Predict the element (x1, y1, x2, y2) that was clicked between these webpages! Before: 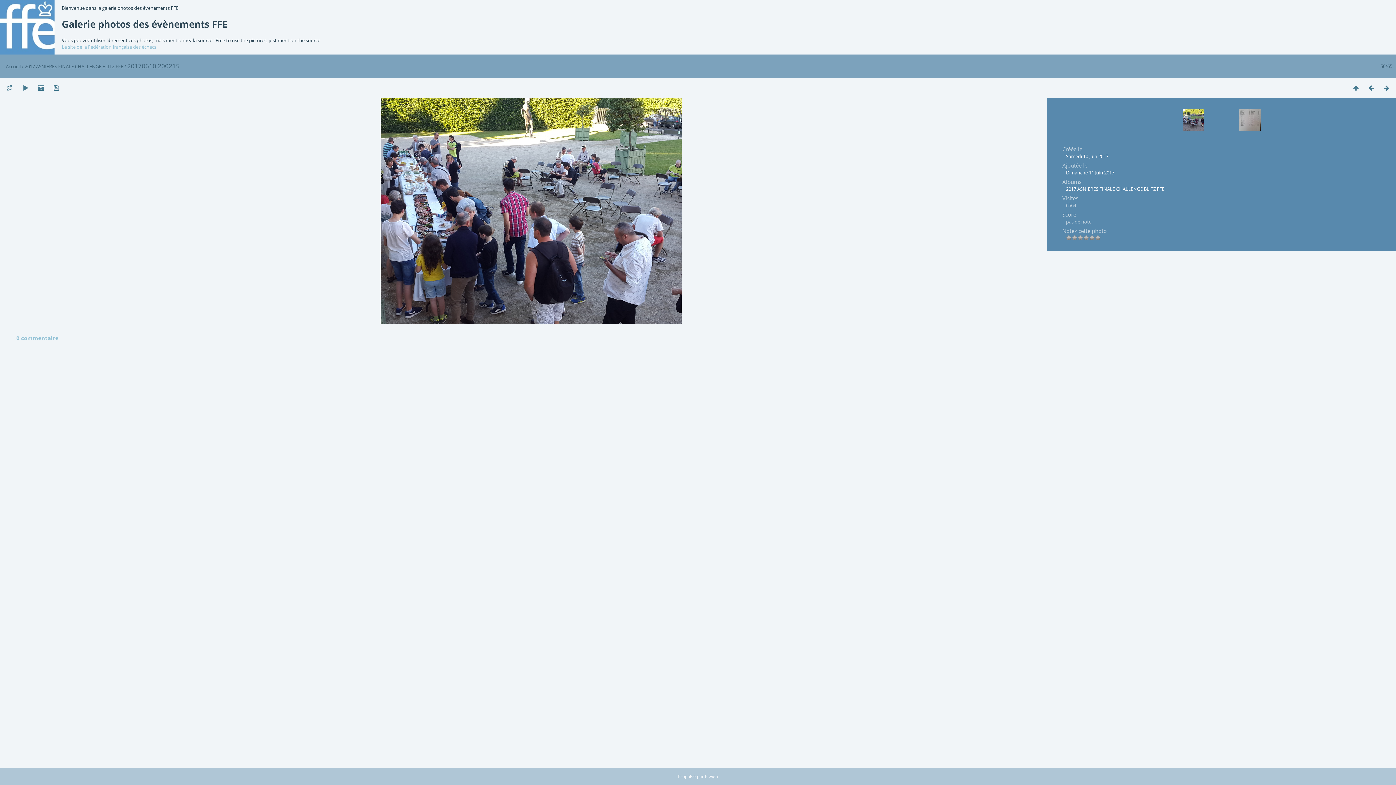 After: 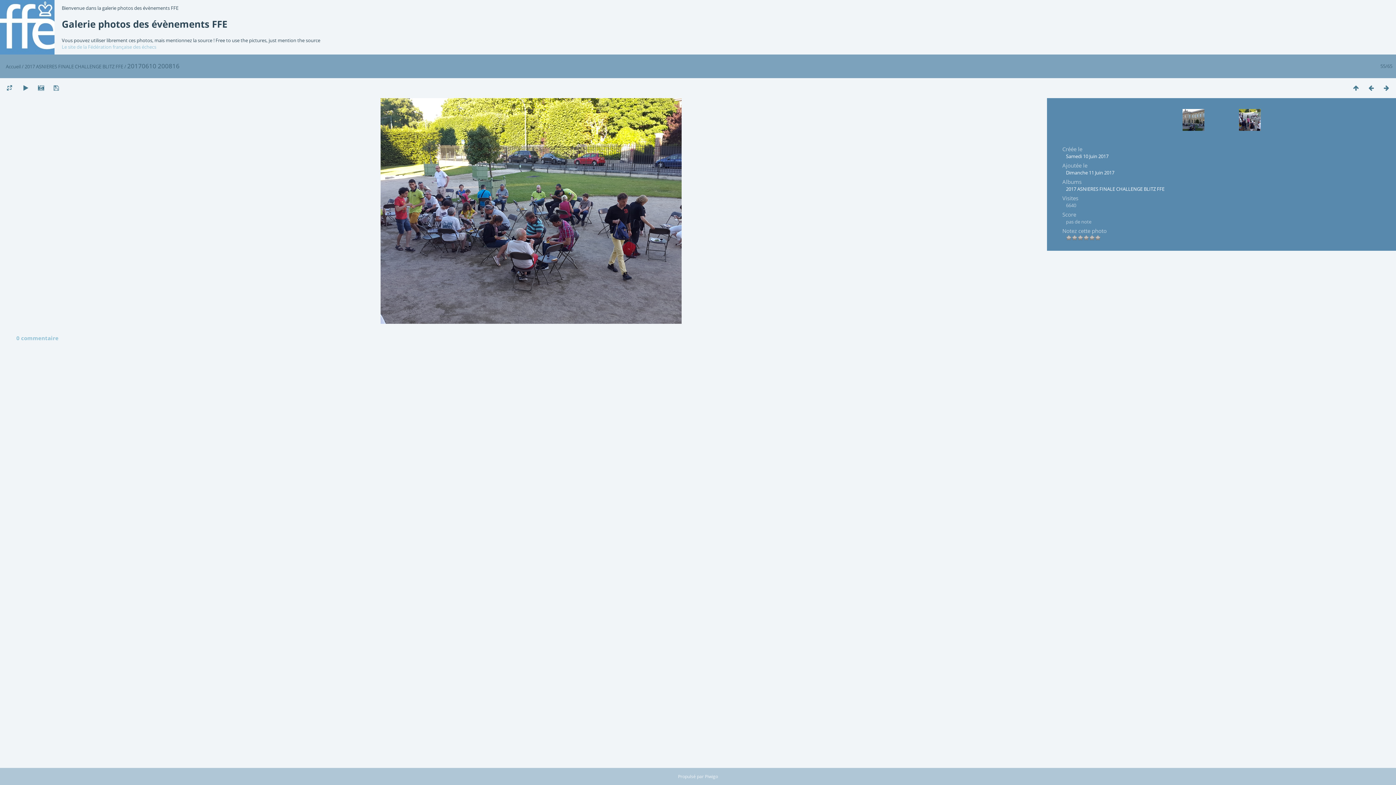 Action: bbox: (1182, 109, 1219, 145)